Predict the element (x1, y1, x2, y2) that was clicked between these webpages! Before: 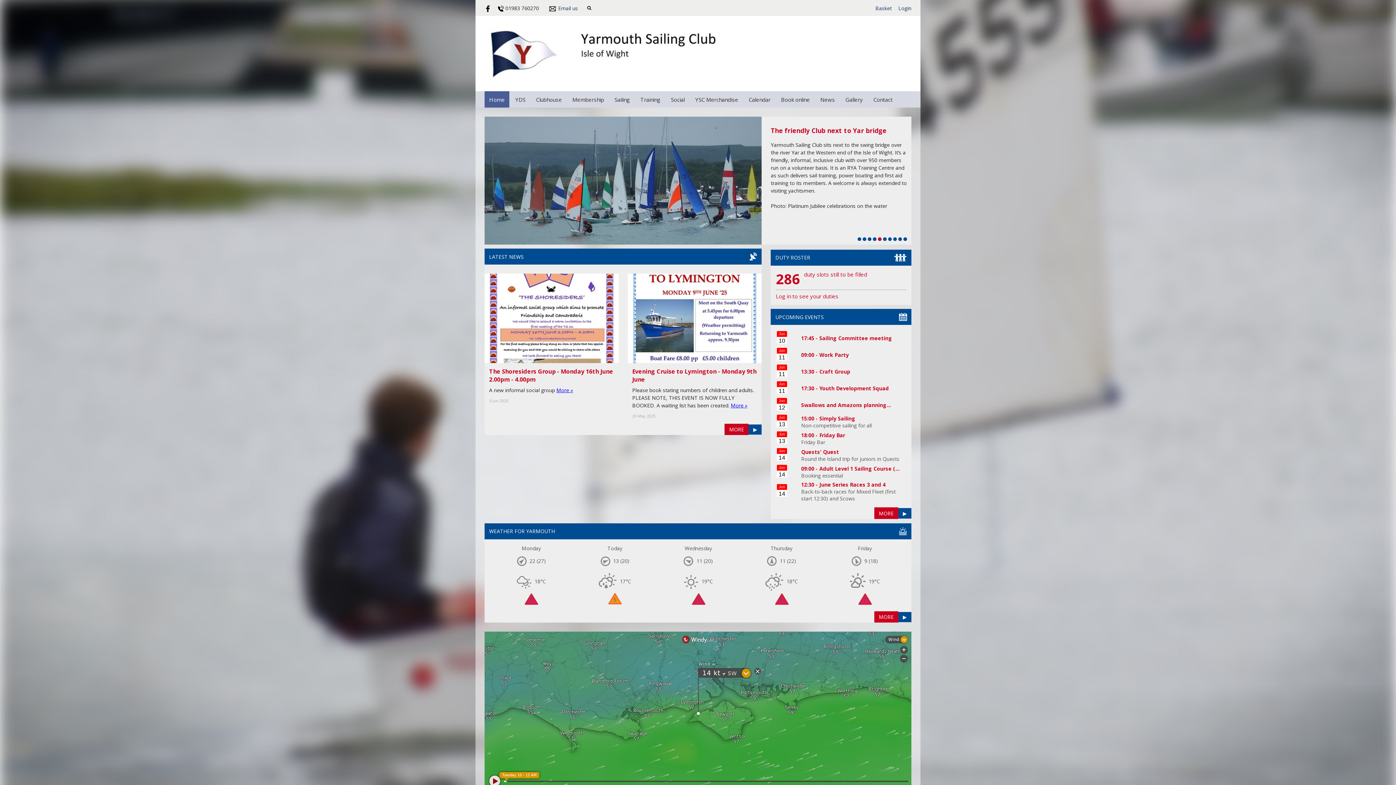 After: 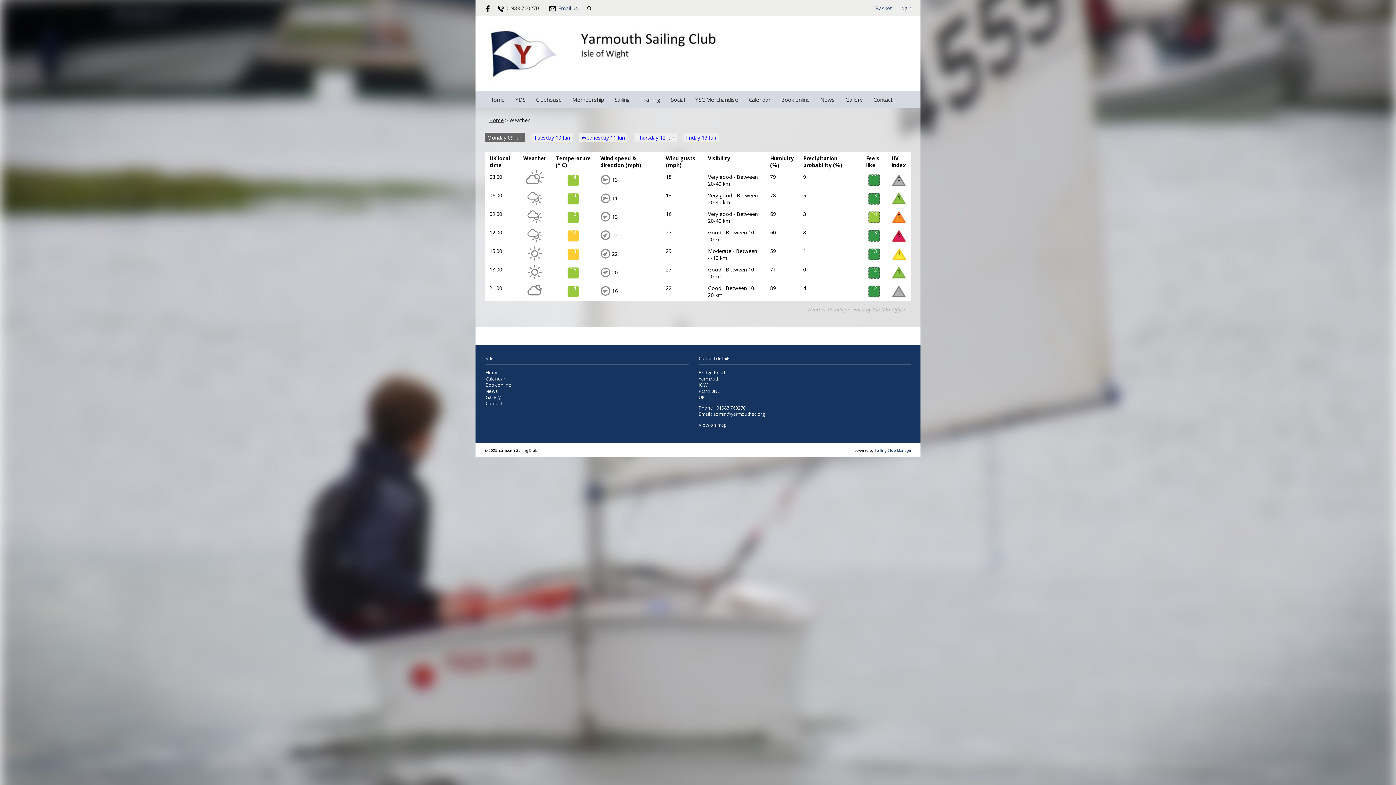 Action: bbox: (874, 611, 898, 622) label: MORE